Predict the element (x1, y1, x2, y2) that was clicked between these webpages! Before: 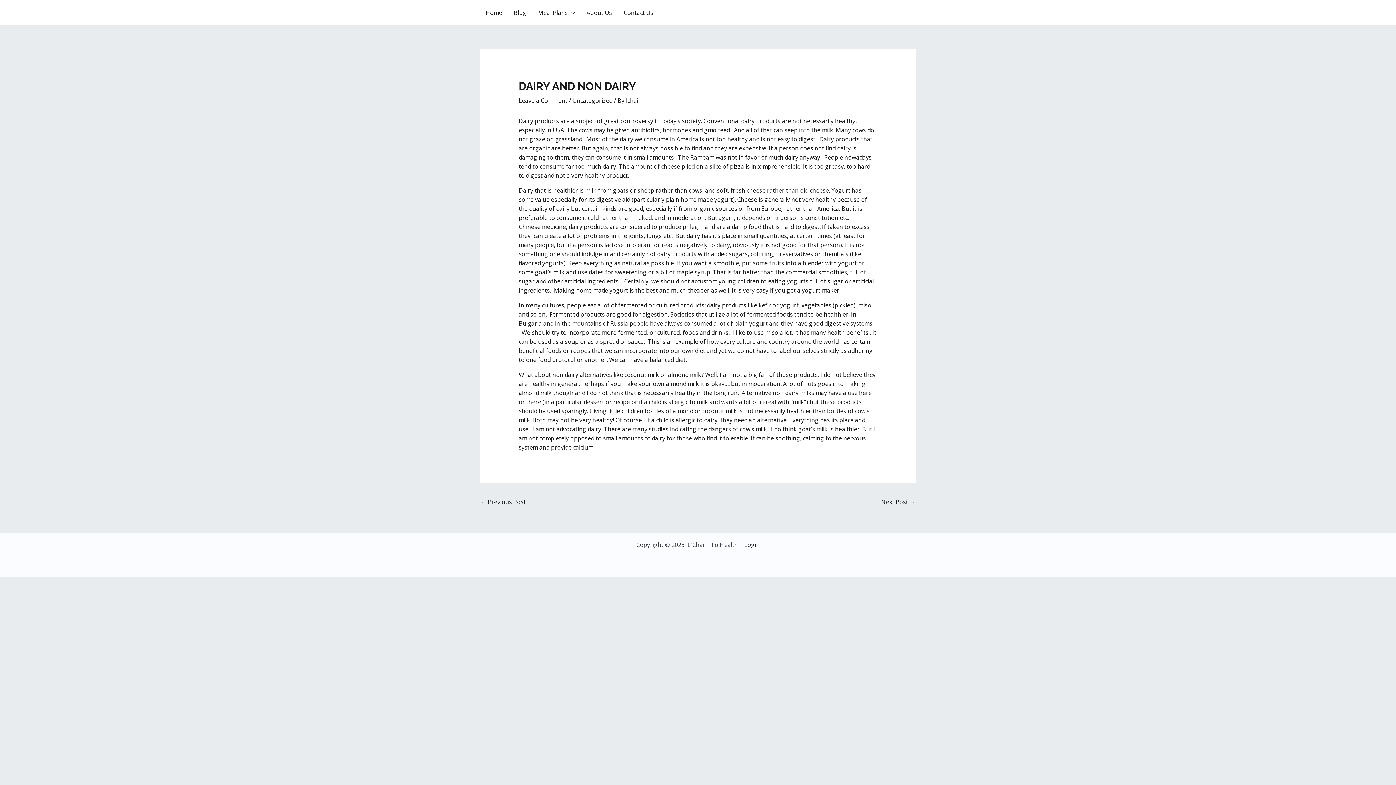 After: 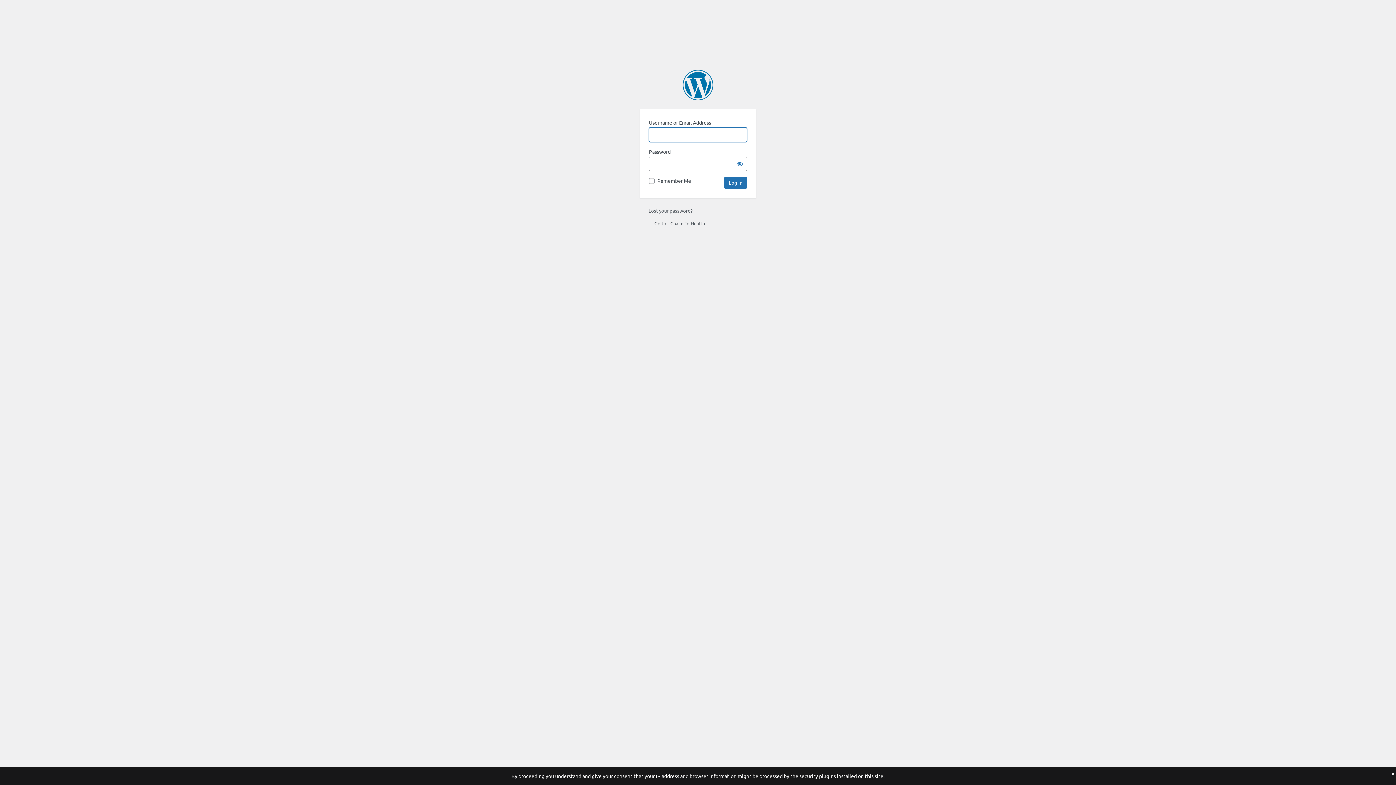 Action: label: Login bbox: (744, 541, 760, 549)